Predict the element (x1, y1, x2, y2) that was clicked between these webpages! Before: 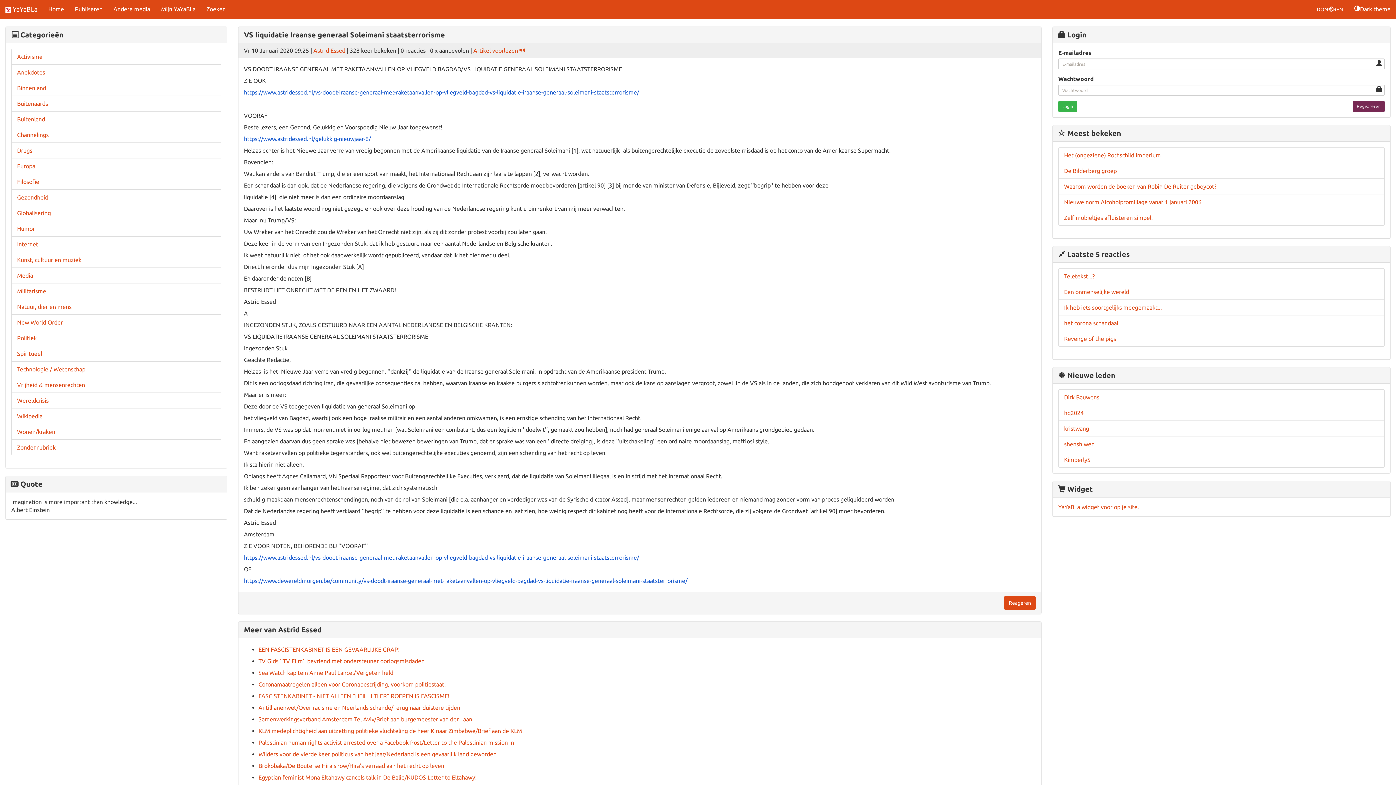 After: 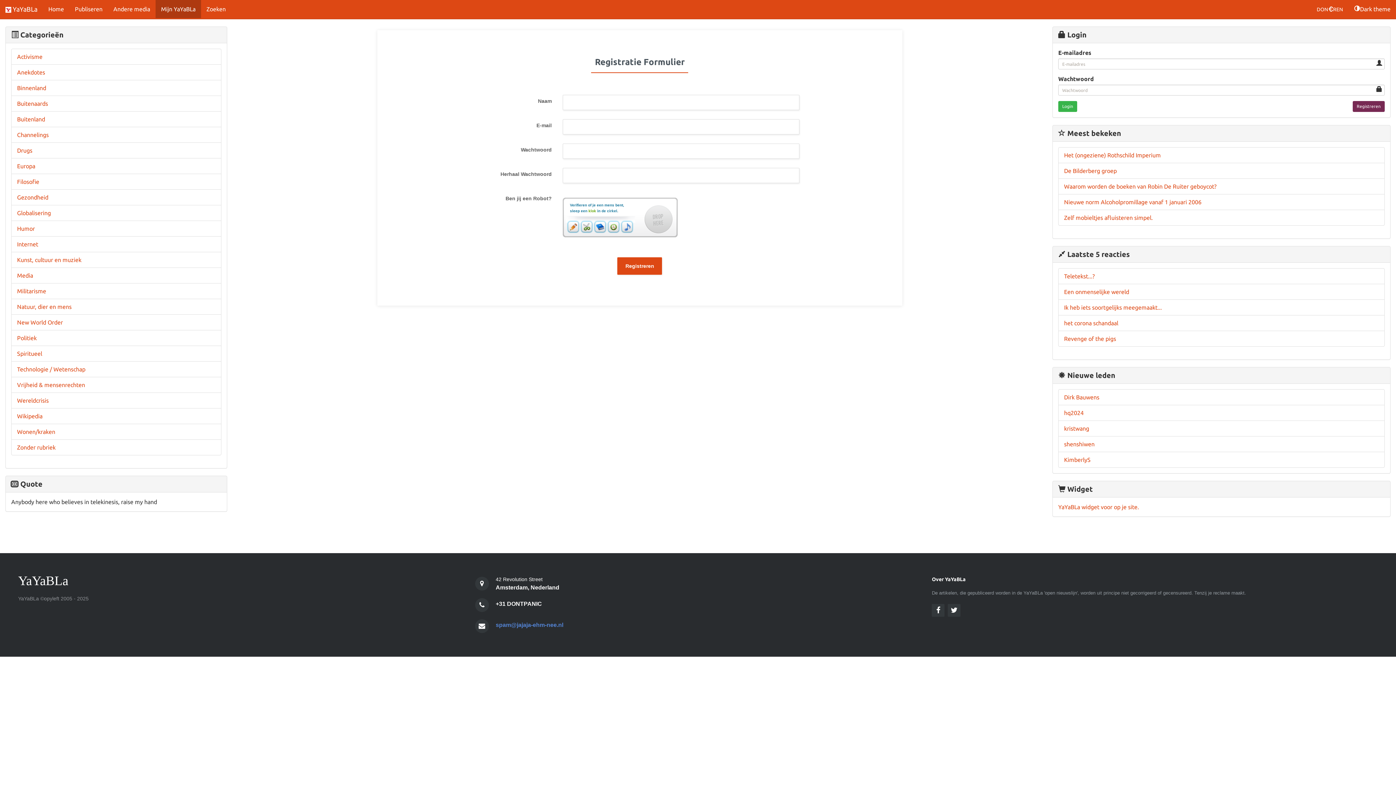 Action: label: Registreren bbox: (1353, 101, 1385, 112)